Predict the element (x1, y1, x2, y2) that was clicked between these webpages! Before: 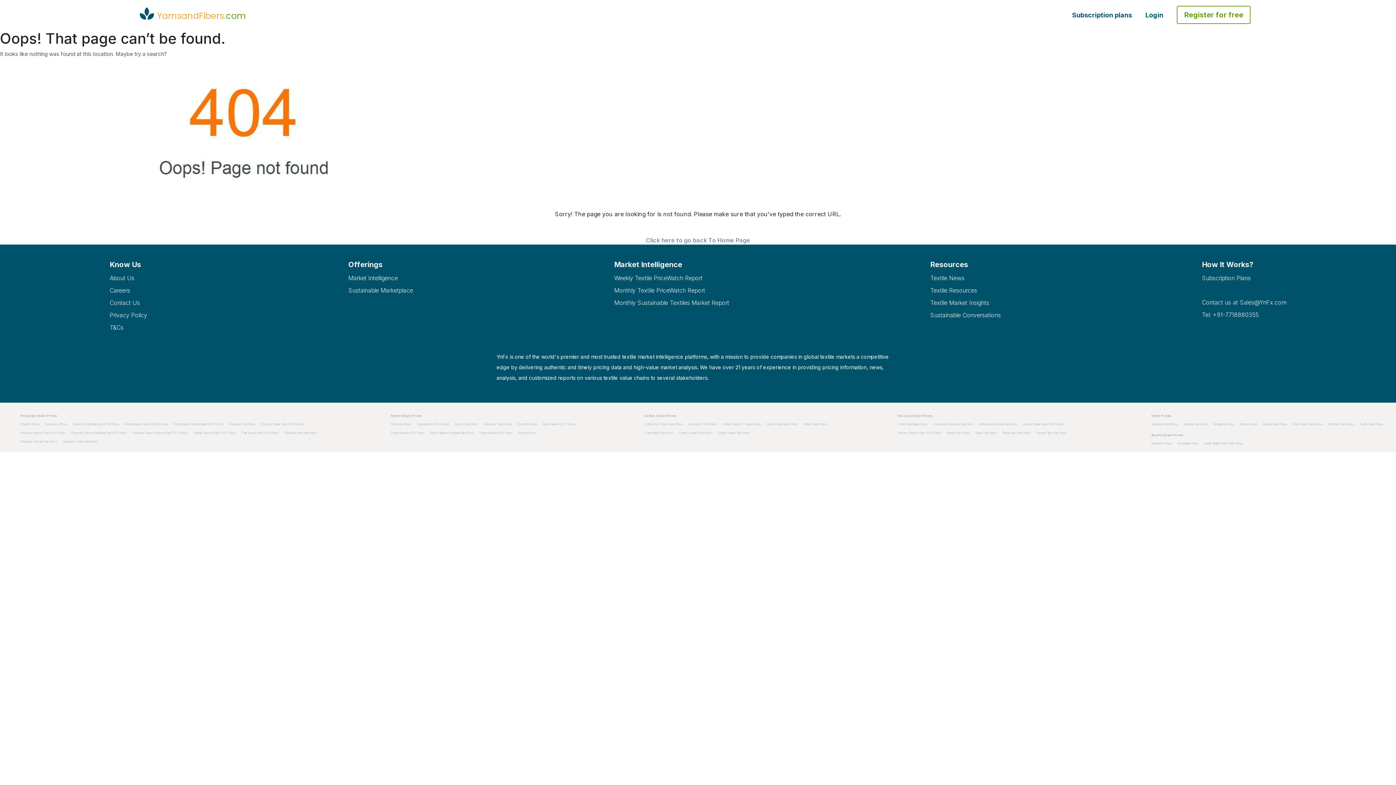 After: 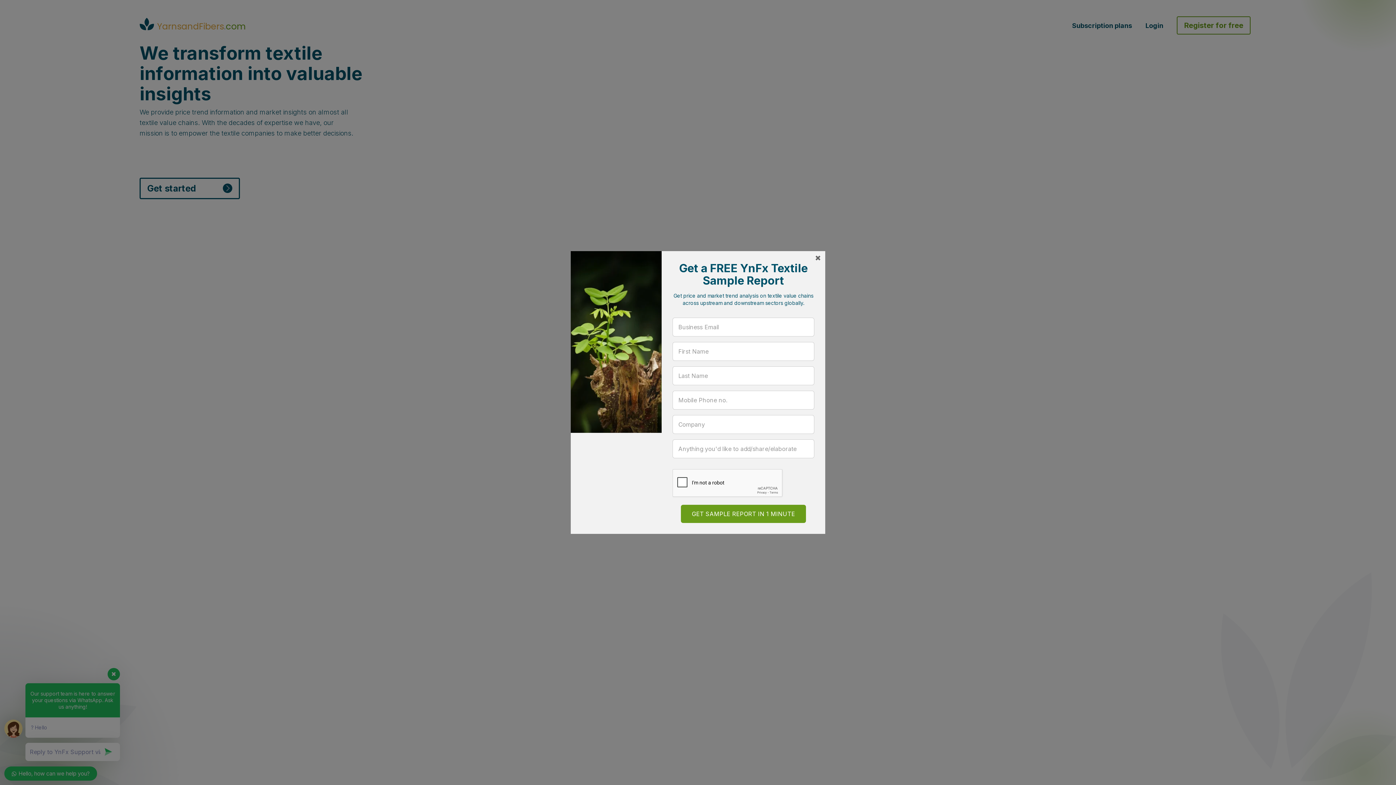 Action: bbox: (139, 7, 246, 22) label: YarnsandFibers
.
com